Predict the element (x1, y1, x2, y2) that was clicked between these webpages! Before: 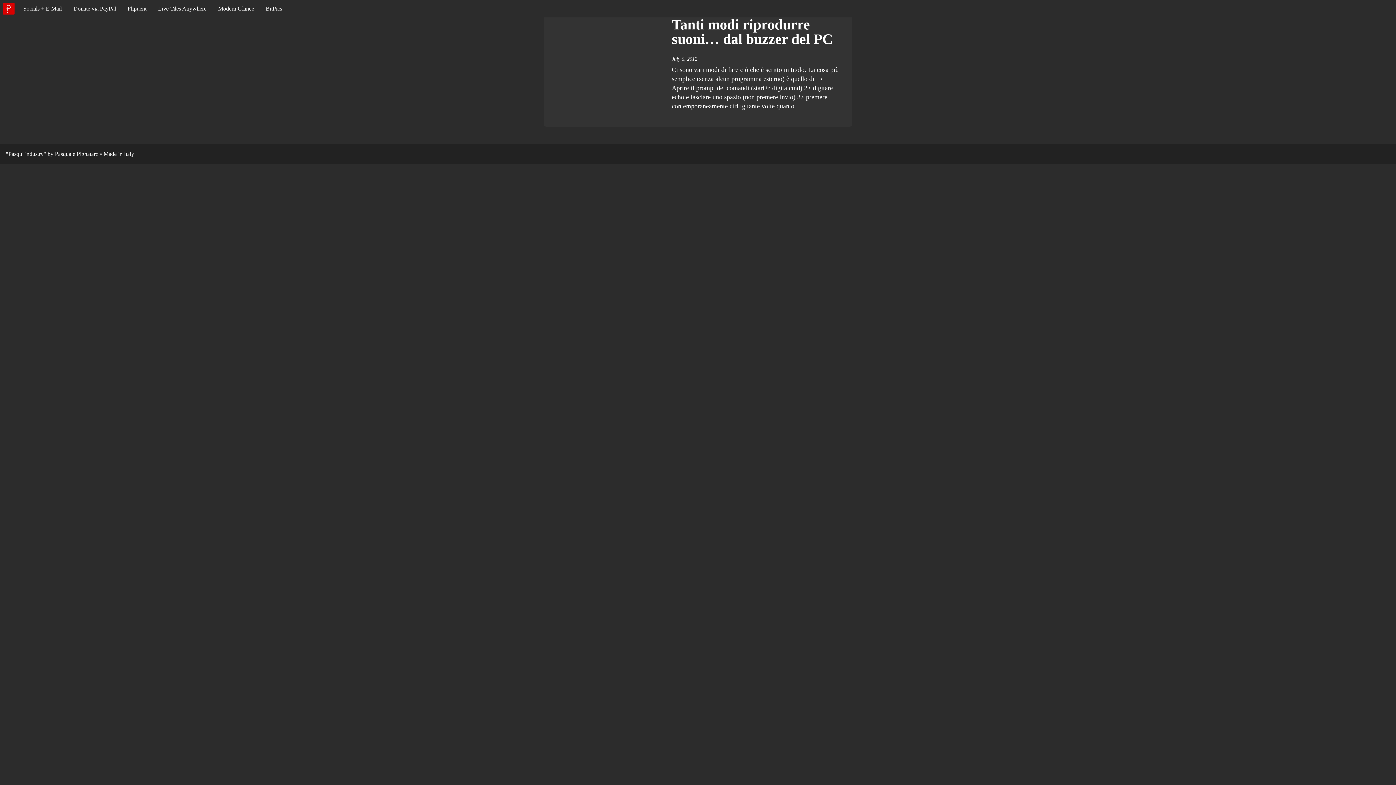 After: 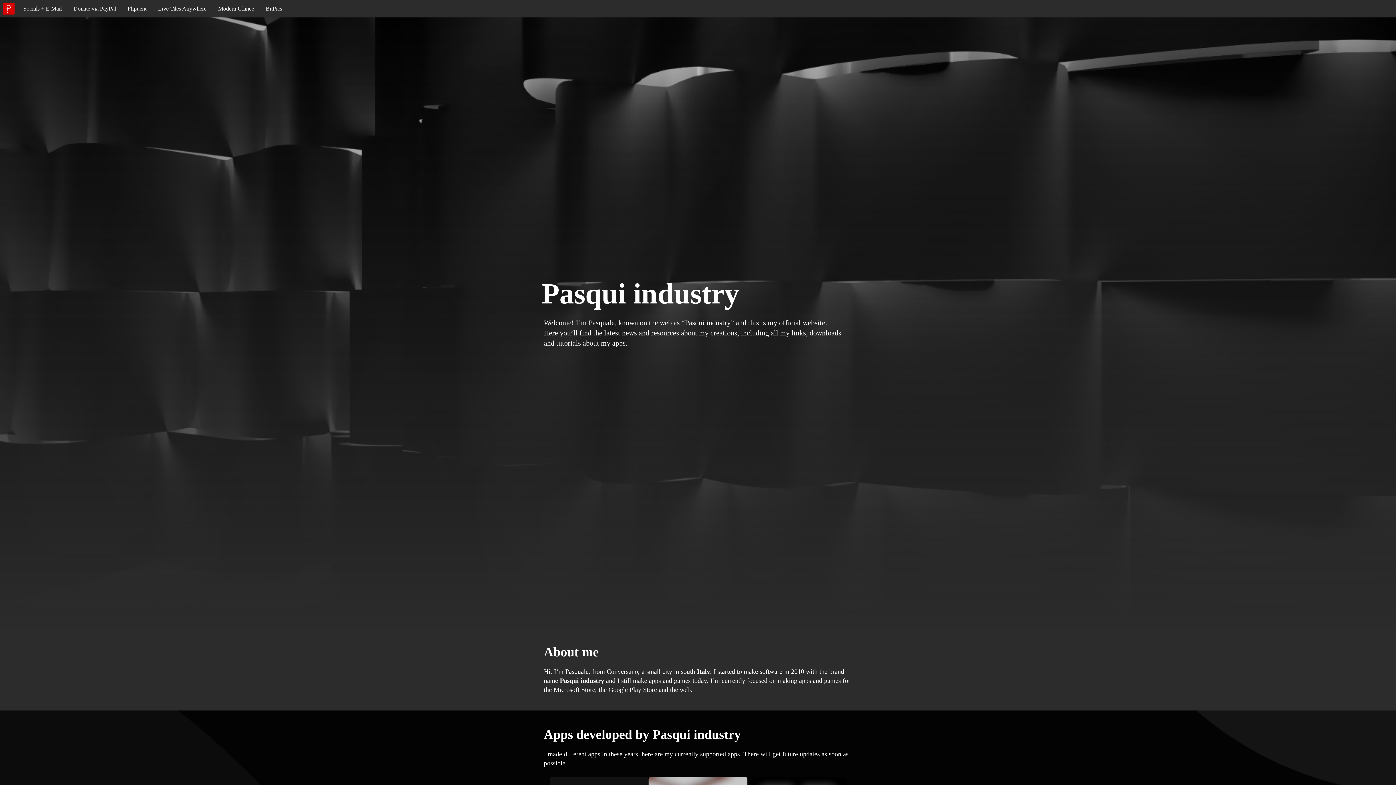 Action: bbox: (0, 0, 17, 17)